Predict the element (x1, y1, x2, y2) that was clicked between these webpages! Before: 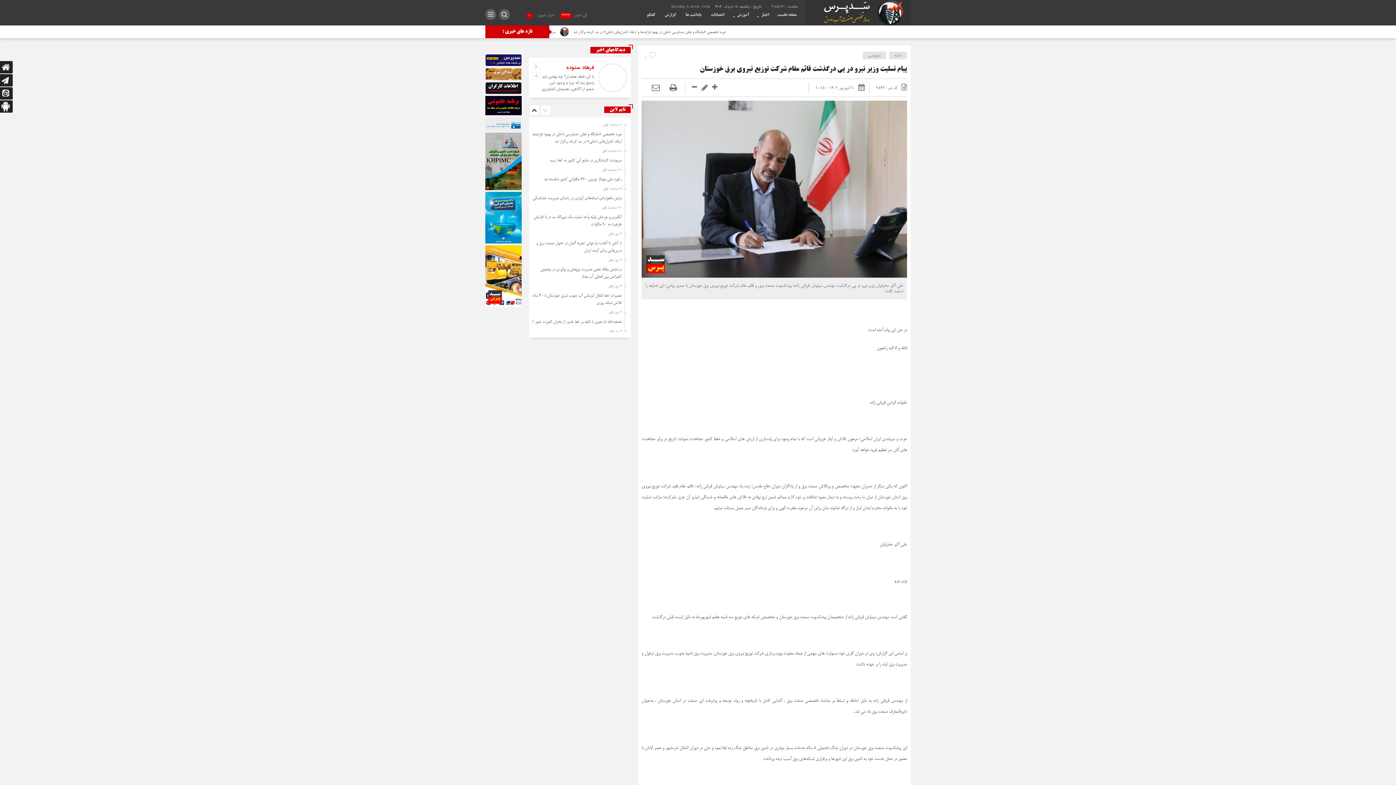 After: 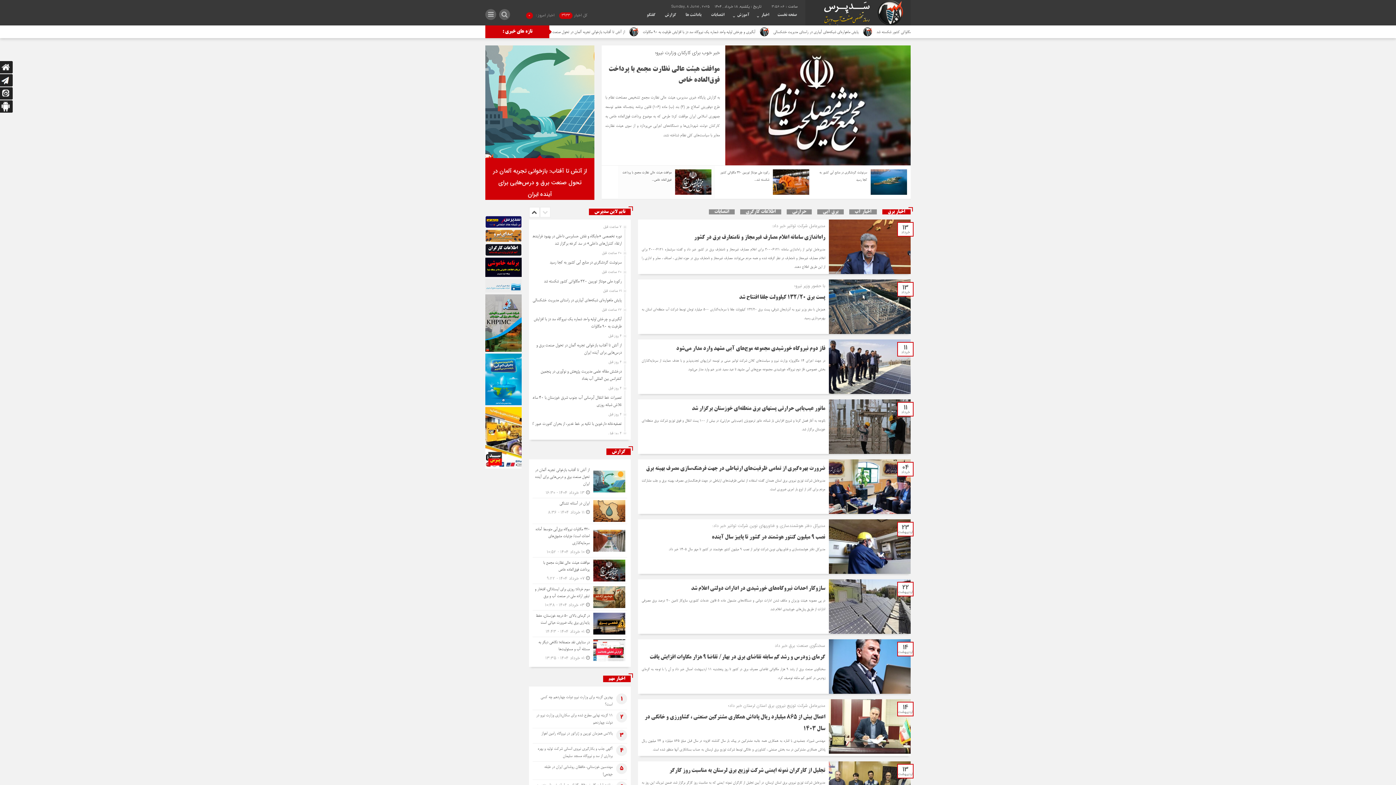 Action: bbox: (807, 0, 909, 8)